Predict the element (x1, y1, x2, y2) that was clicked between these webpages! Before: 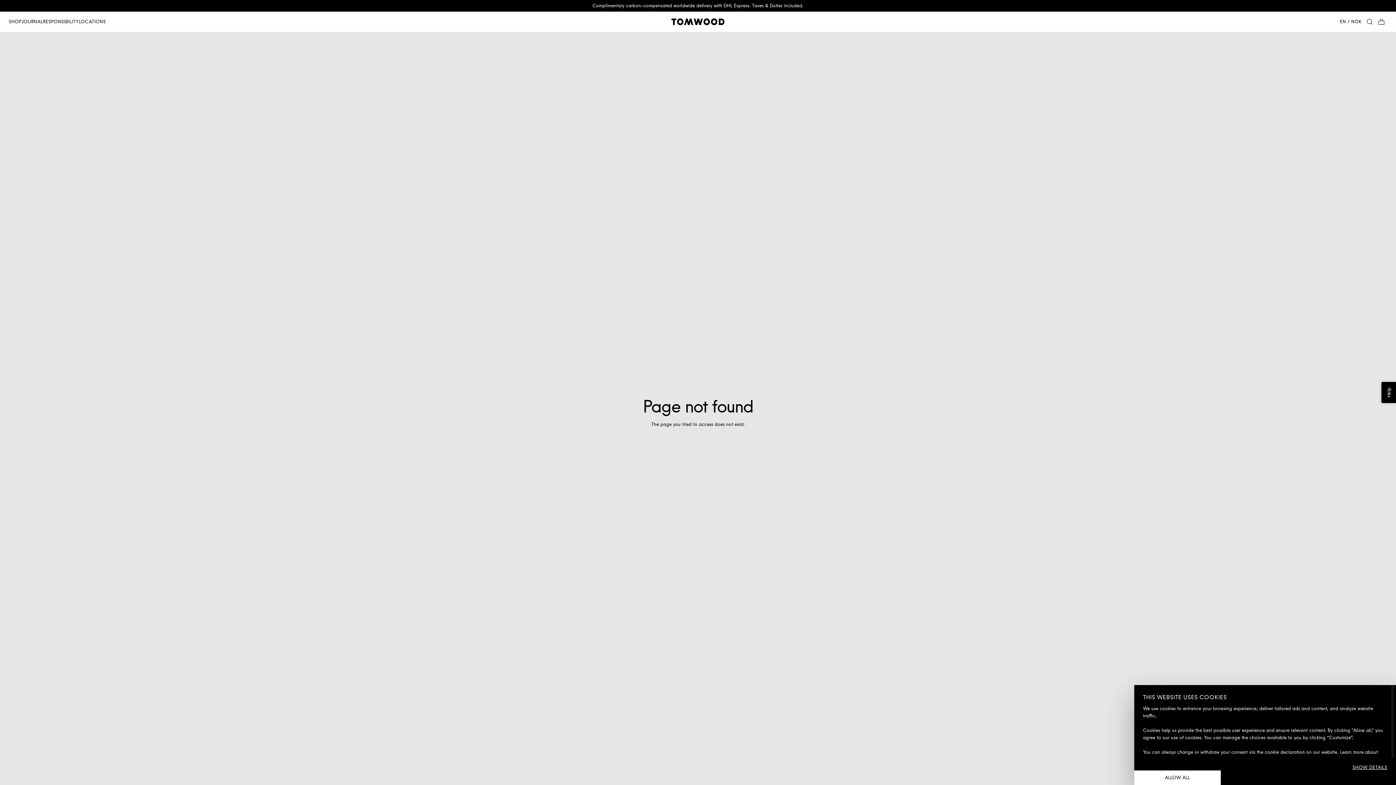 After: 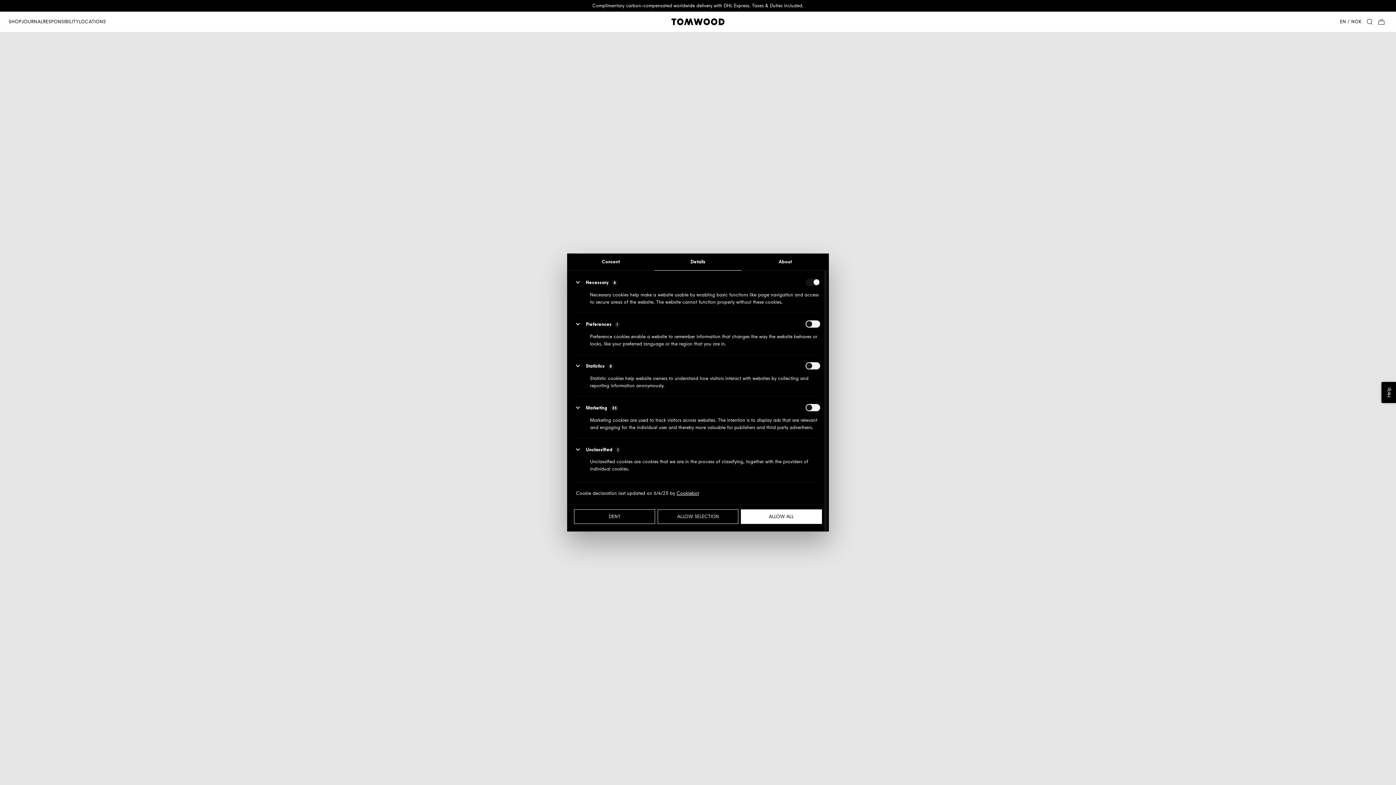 Action: label: SHOW DETAILS bbox: (1352, 765, 1387, 770)